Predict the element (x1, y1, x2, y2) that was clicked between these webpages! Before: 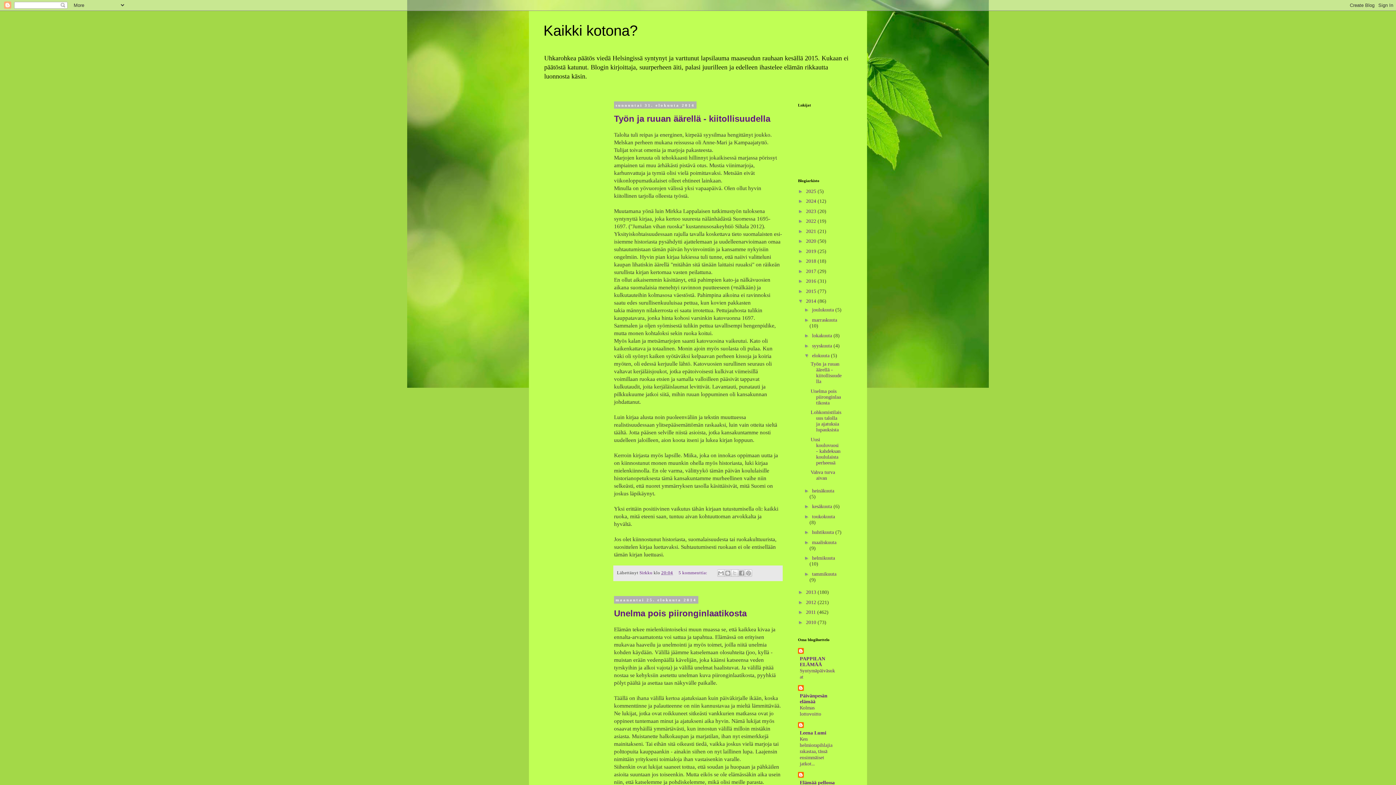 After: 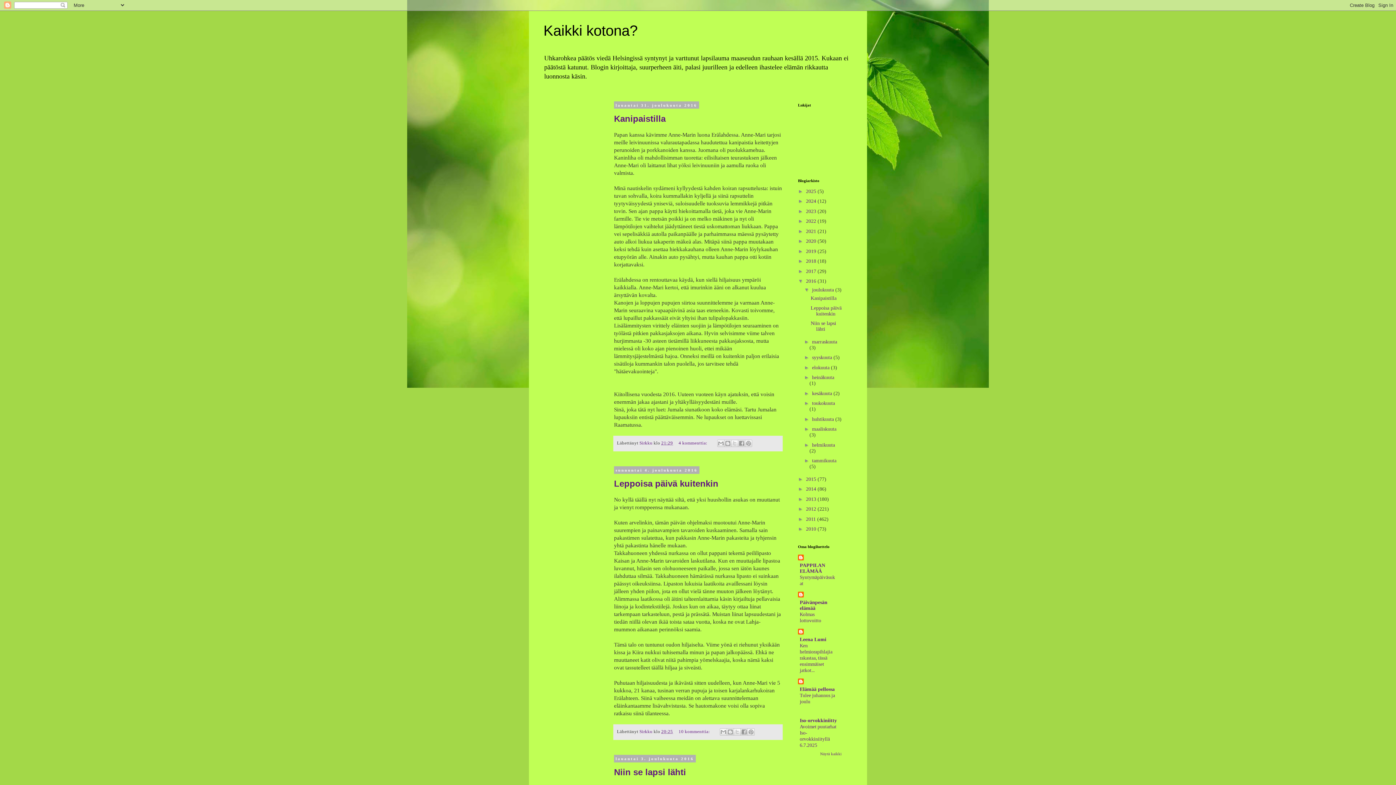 Action: label: 2016  bbox: (806, 278, 817, 284)